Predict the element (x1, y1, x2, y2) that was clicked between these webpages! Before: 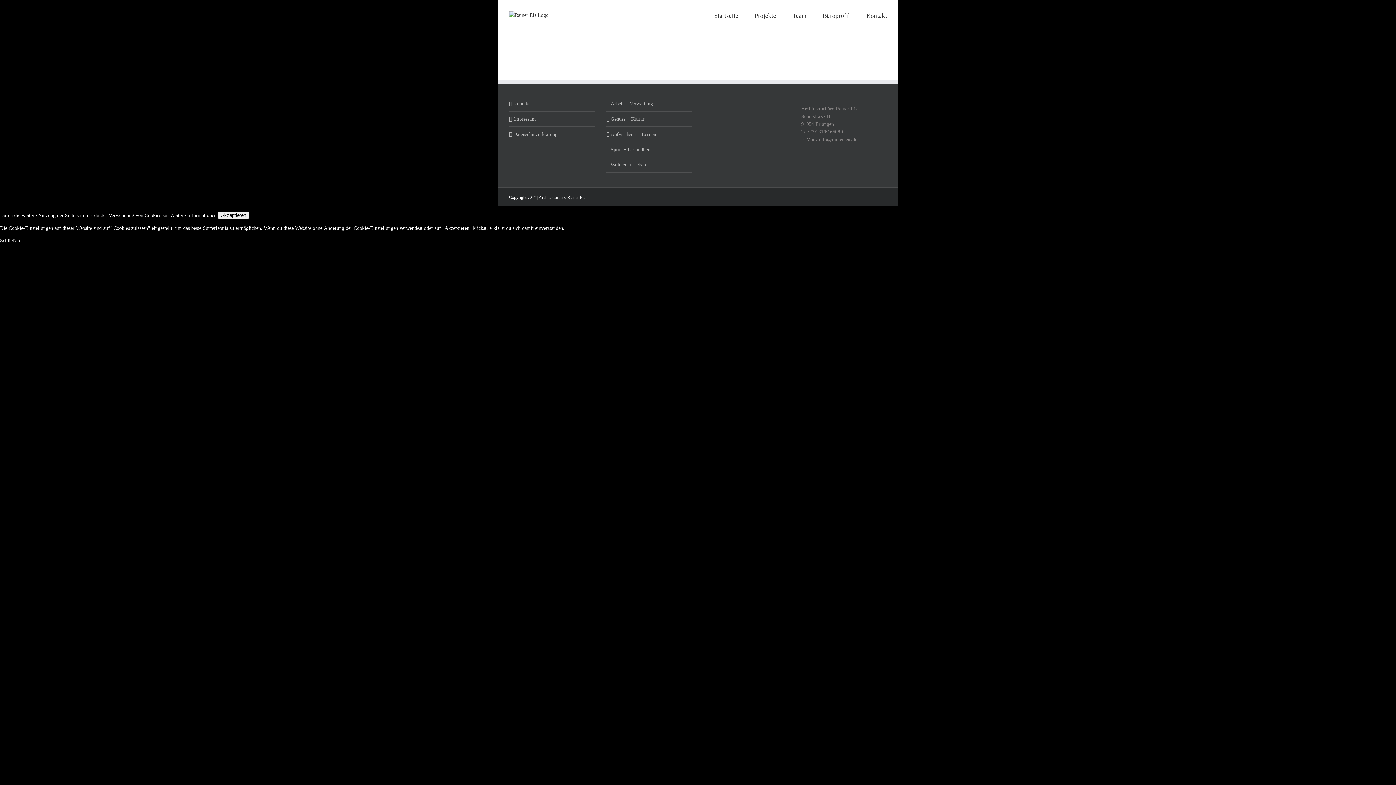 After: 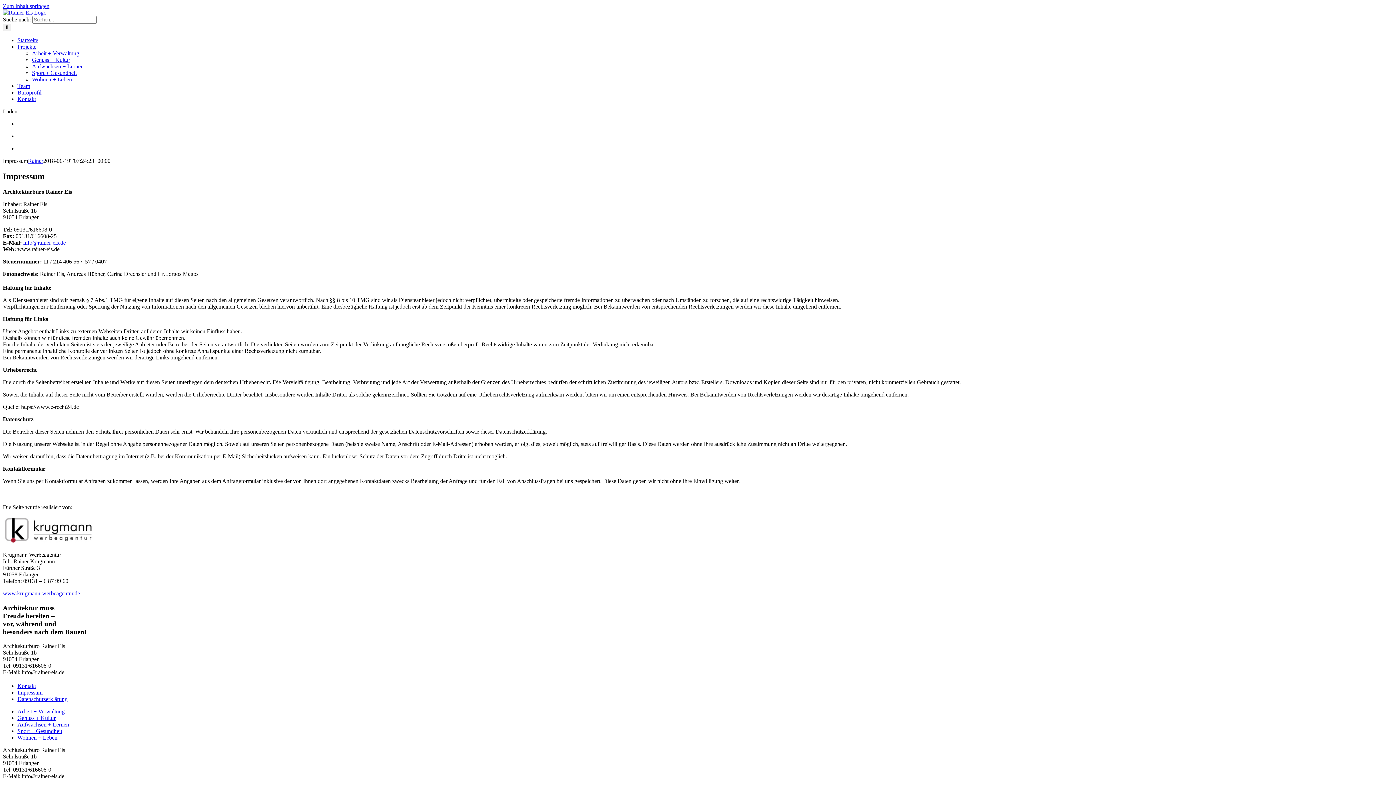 Action: bbox: (513, 115, 591, 122) label: Impressum